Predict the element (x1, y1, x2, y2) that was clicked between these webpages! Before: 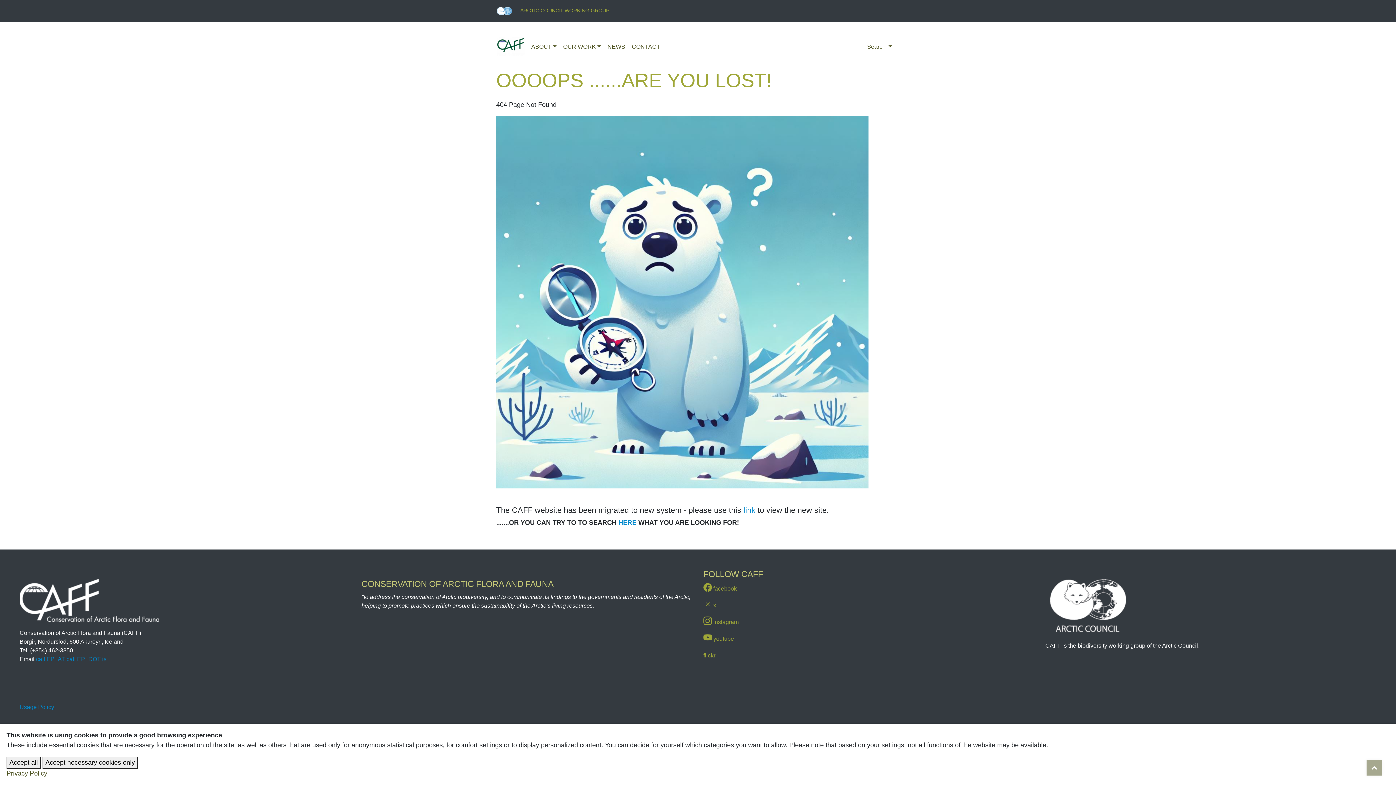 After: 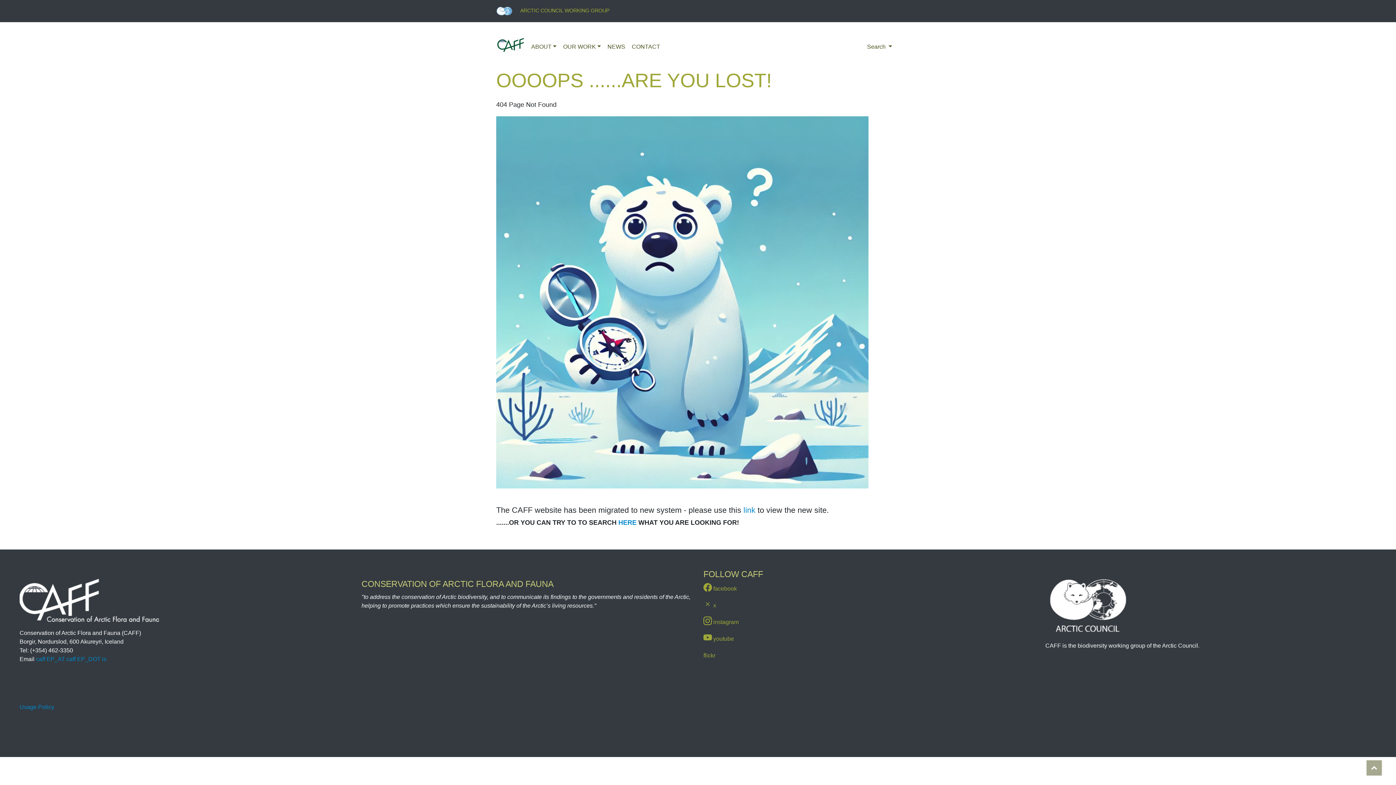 Action: label: Accept all bbox: (6, 757, 40, 769)